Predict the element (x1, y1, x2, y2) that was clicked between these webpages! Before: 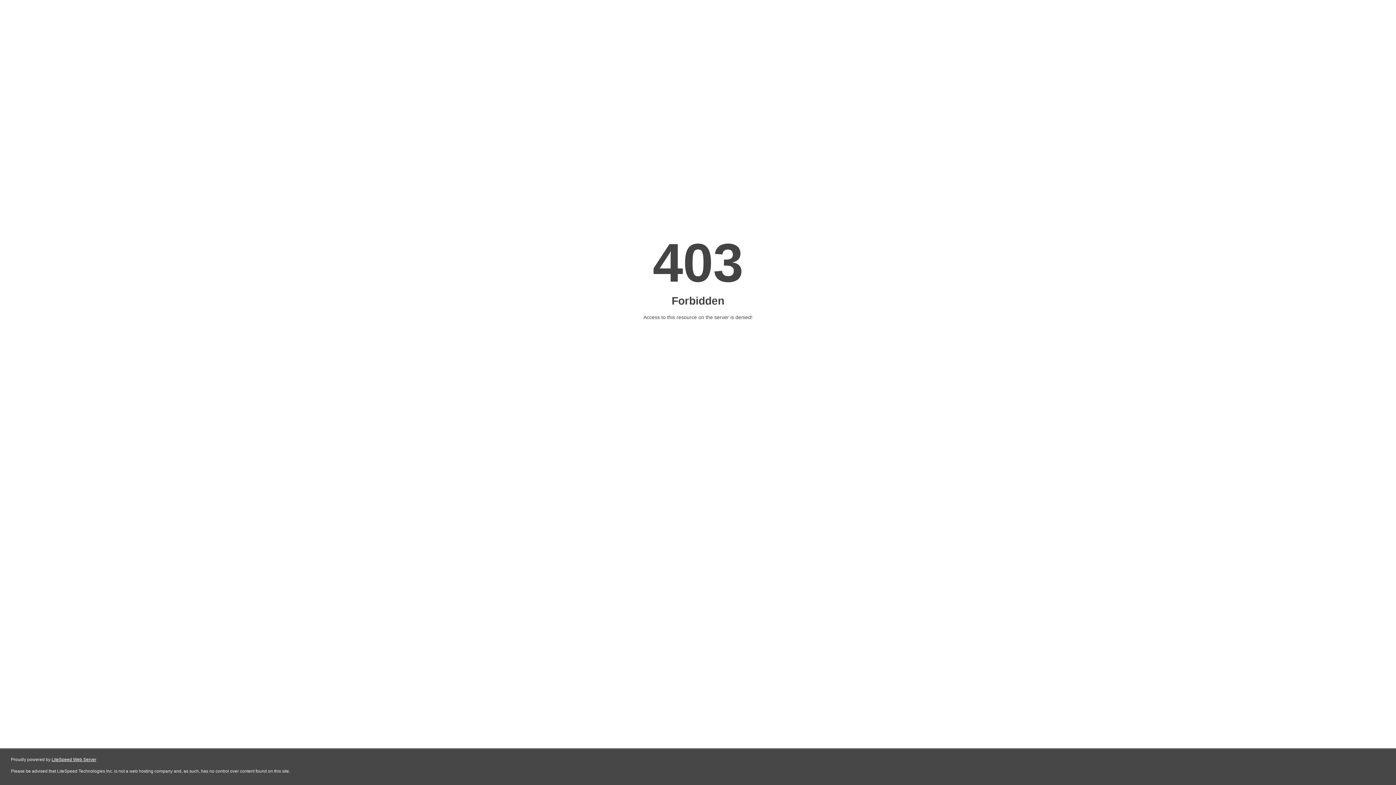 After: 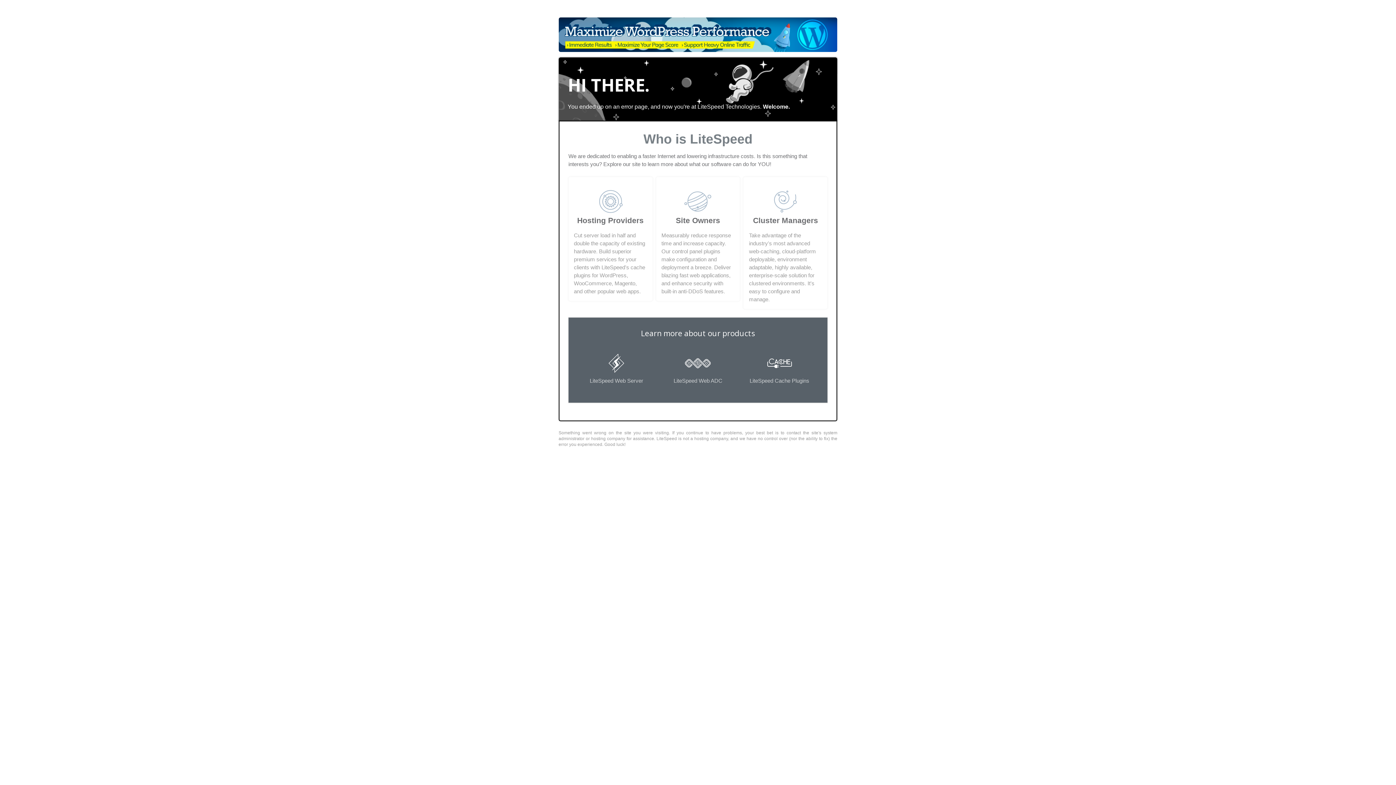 Action: bbox: (51, 757, 96, 762) label: LiteSpeed Web Server